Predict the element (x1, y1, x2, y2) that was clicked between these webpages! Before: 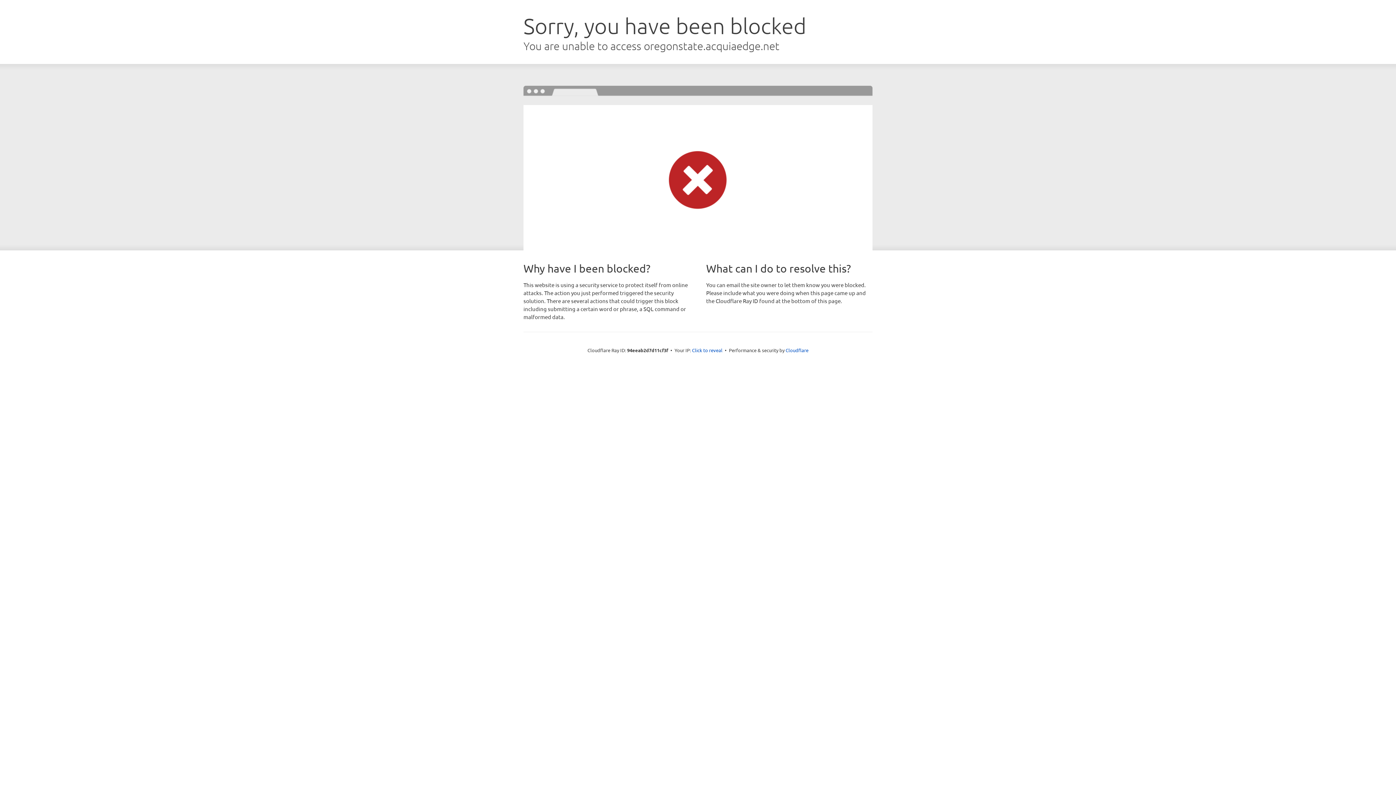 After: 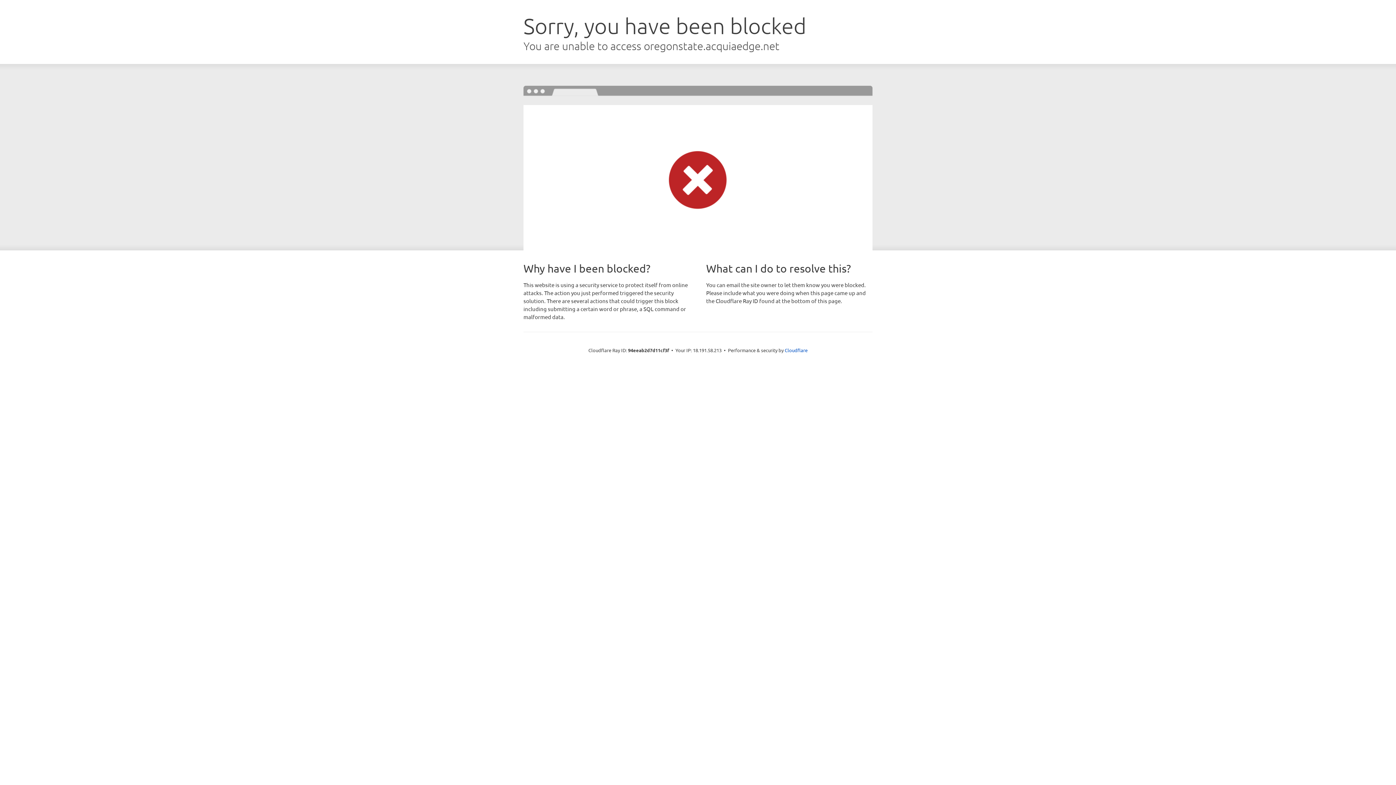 Action: label: Click to reveal bbox: (692, 346, 722, 353)